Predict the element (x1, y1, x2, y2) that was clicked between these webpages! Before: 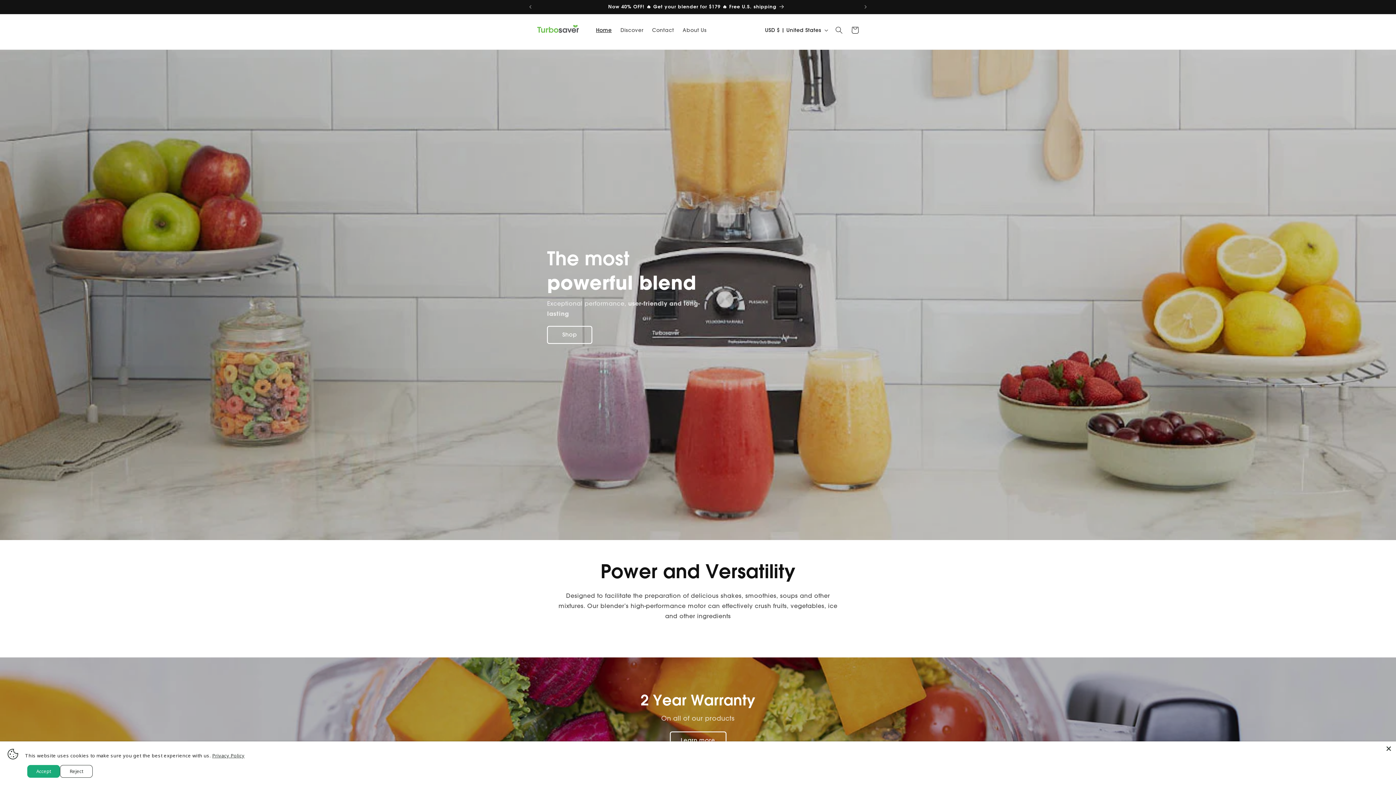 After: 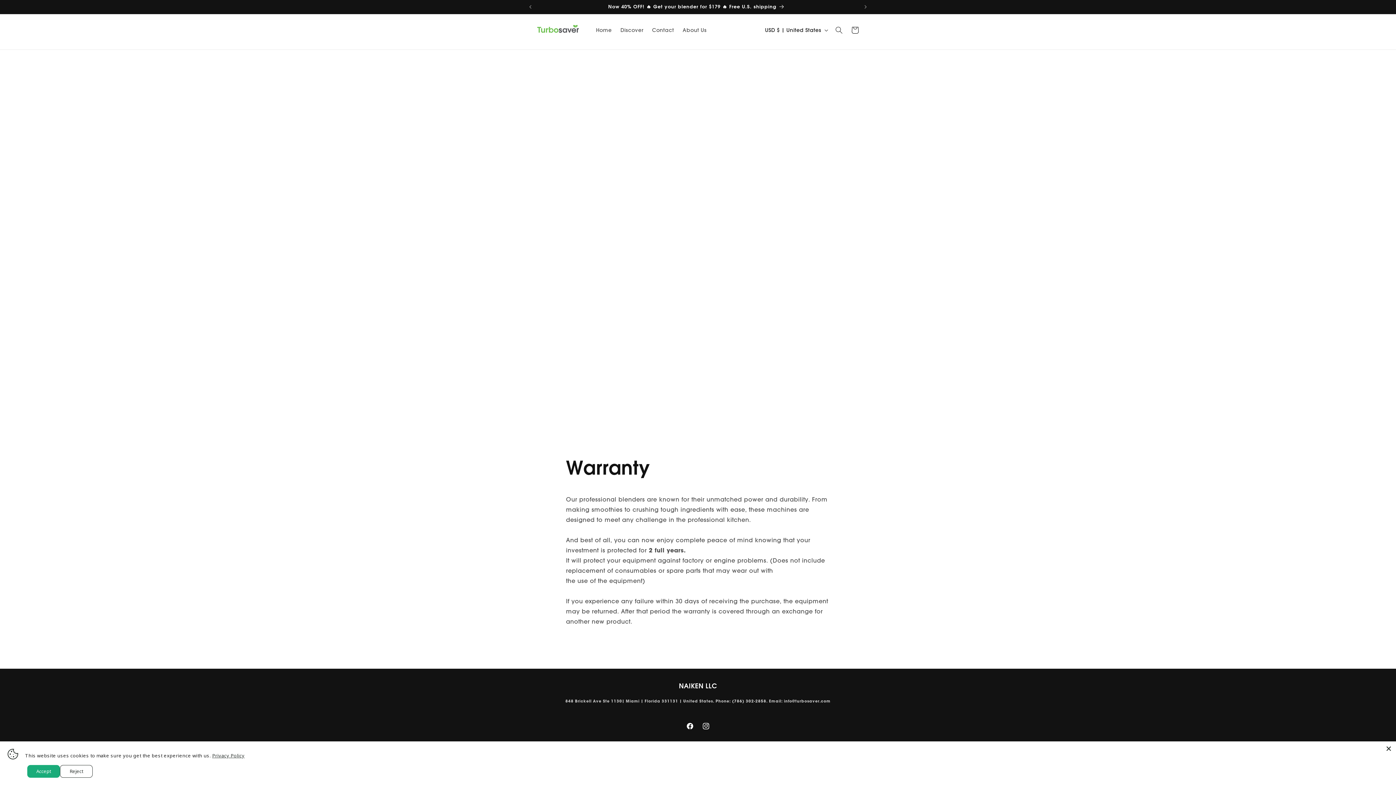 Action: label: Learn more bbox: (670, 731, 726, 749)